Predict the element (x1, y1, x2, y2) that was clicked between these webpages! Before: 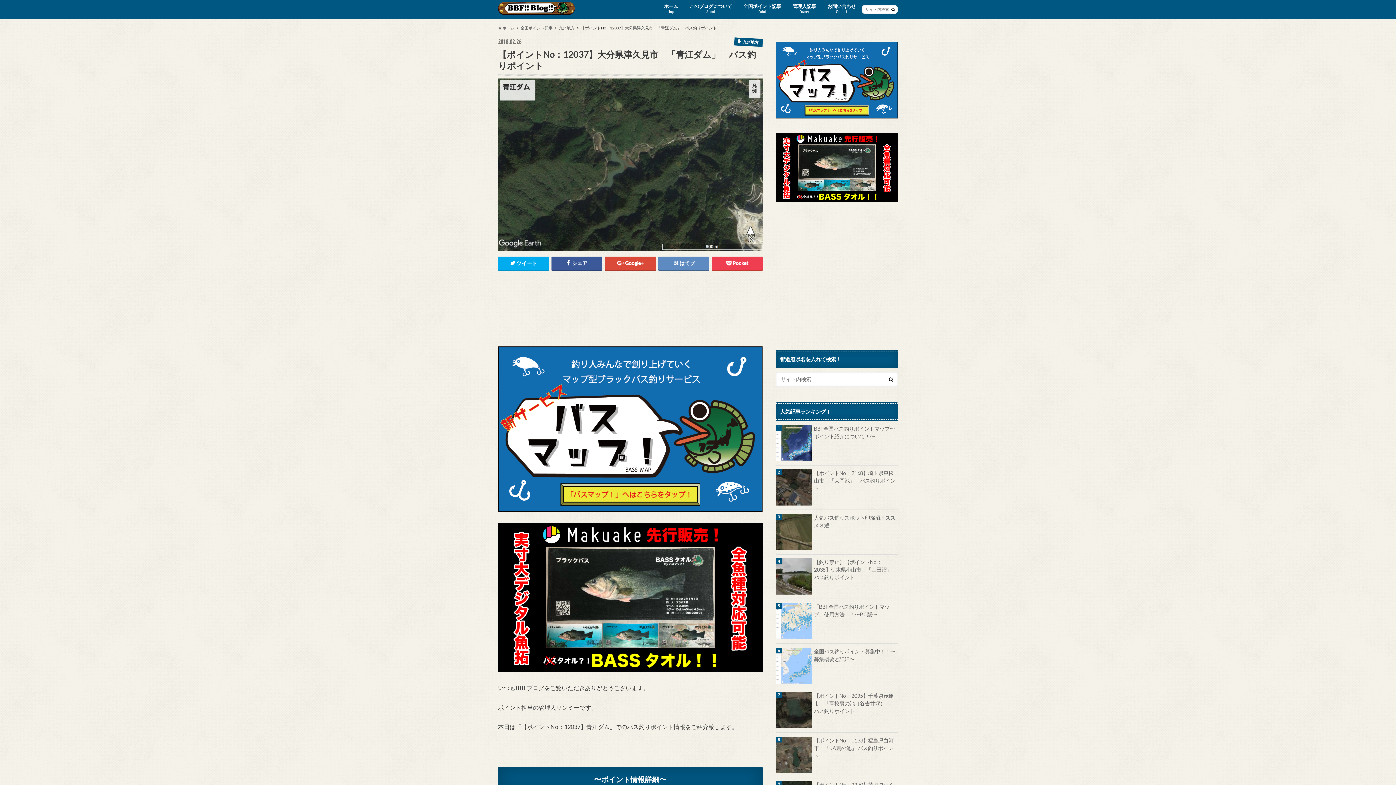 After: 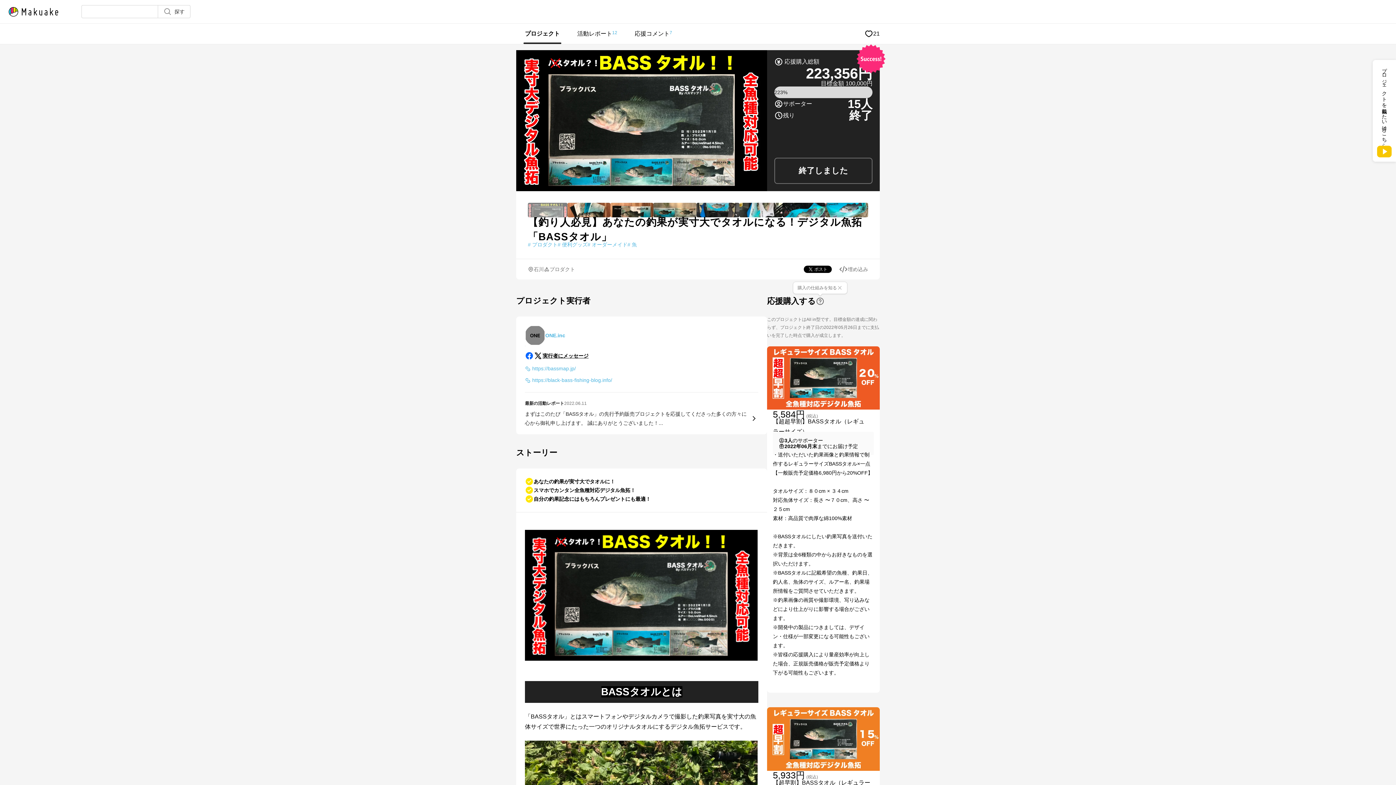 Action: bbox: (776, 195, 898, 201)